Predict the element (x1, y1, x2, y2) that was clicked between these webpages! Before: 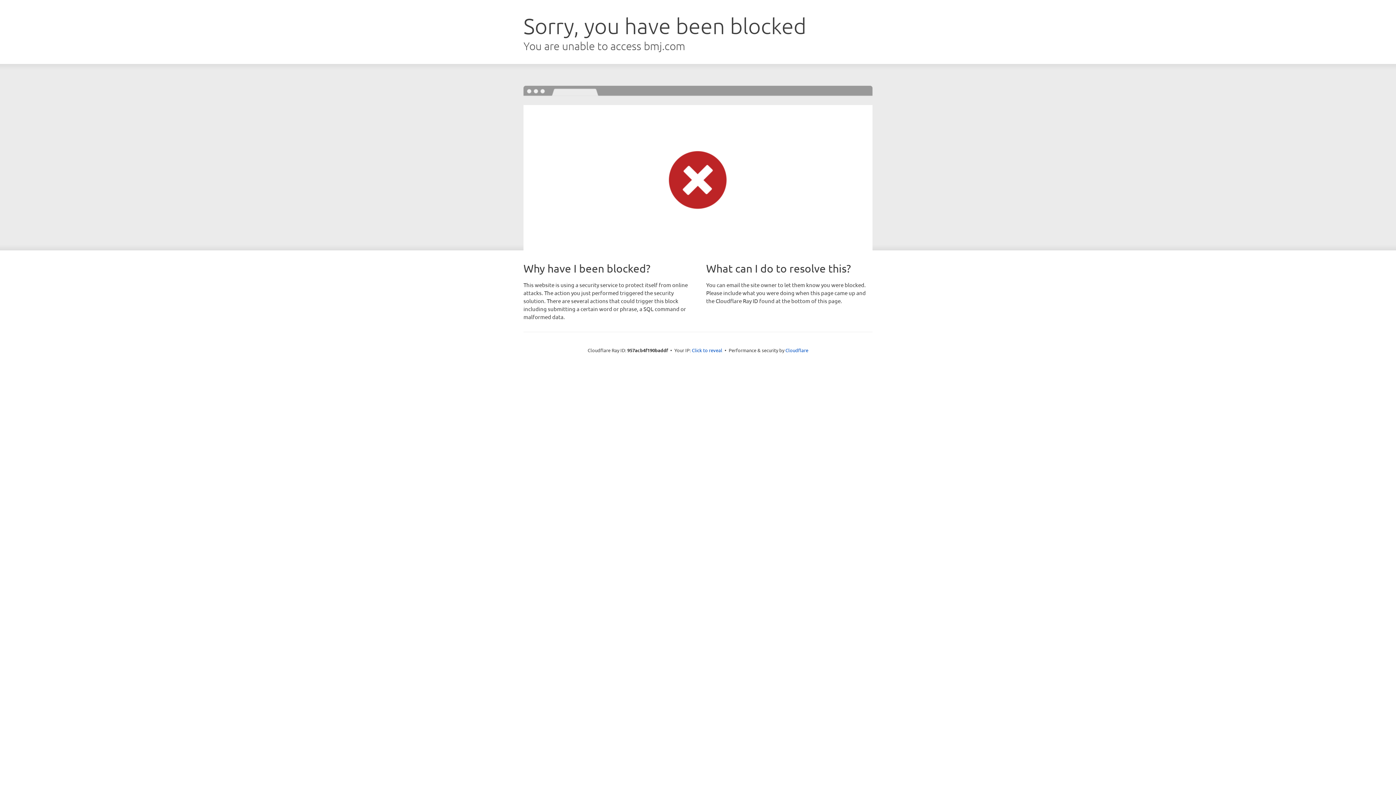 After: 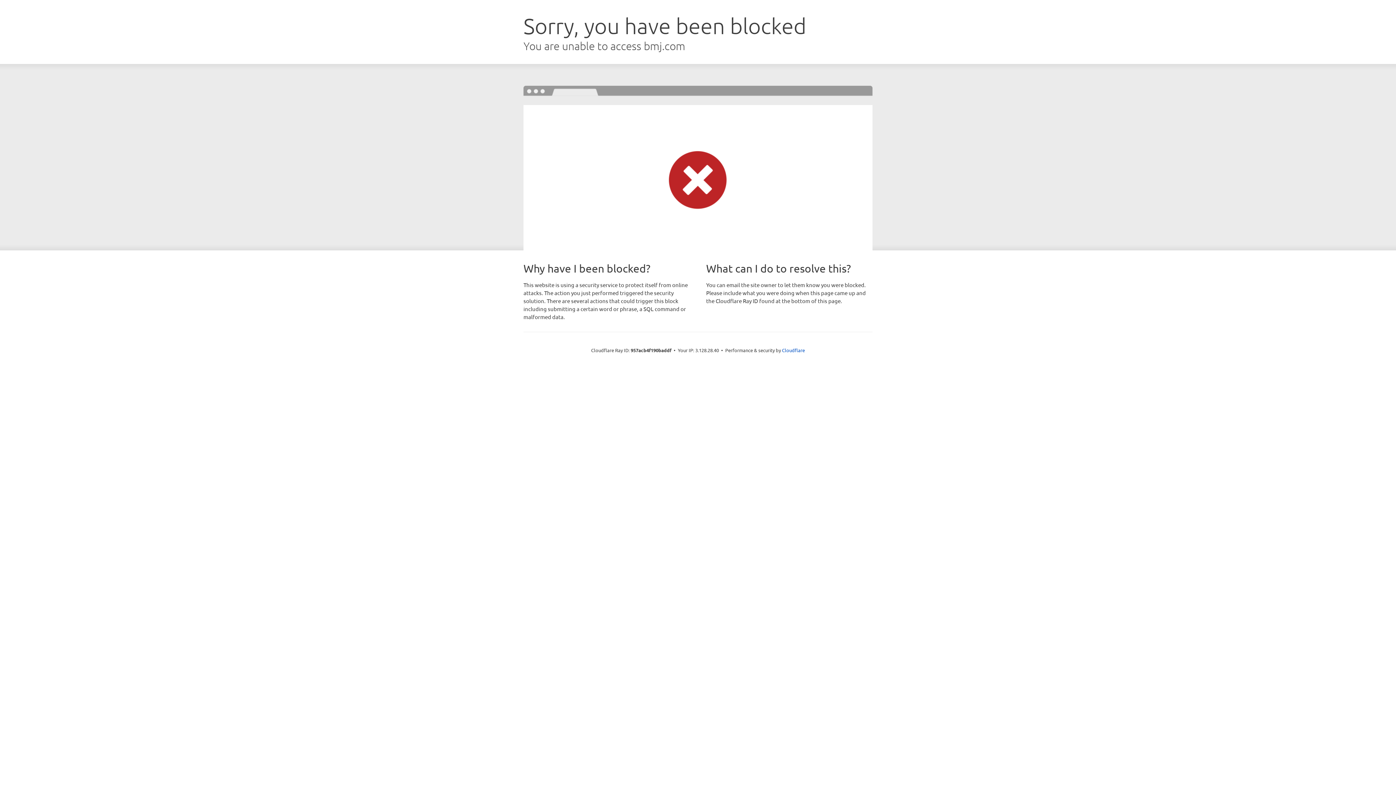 Action: bbox: (692, 346, 722, 353) label: Click to reveal